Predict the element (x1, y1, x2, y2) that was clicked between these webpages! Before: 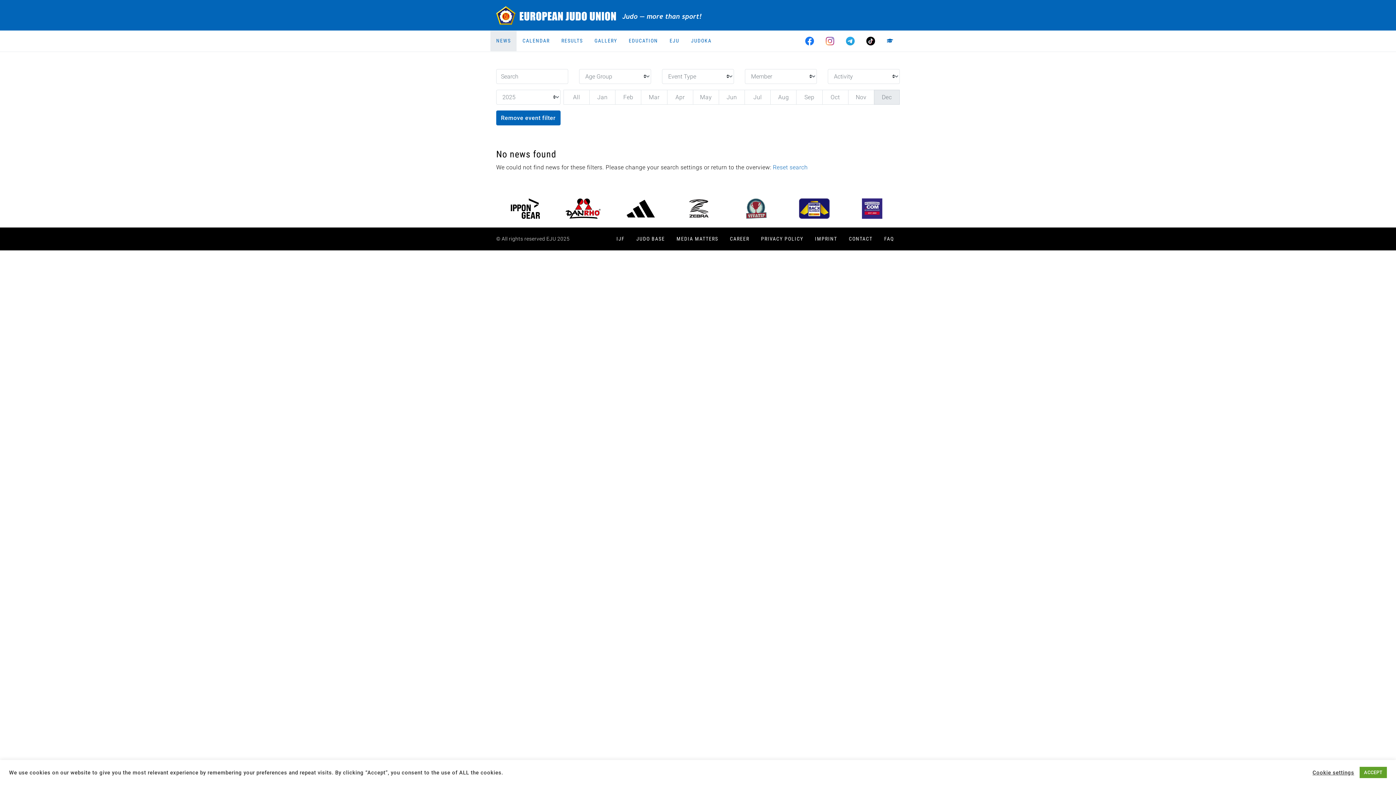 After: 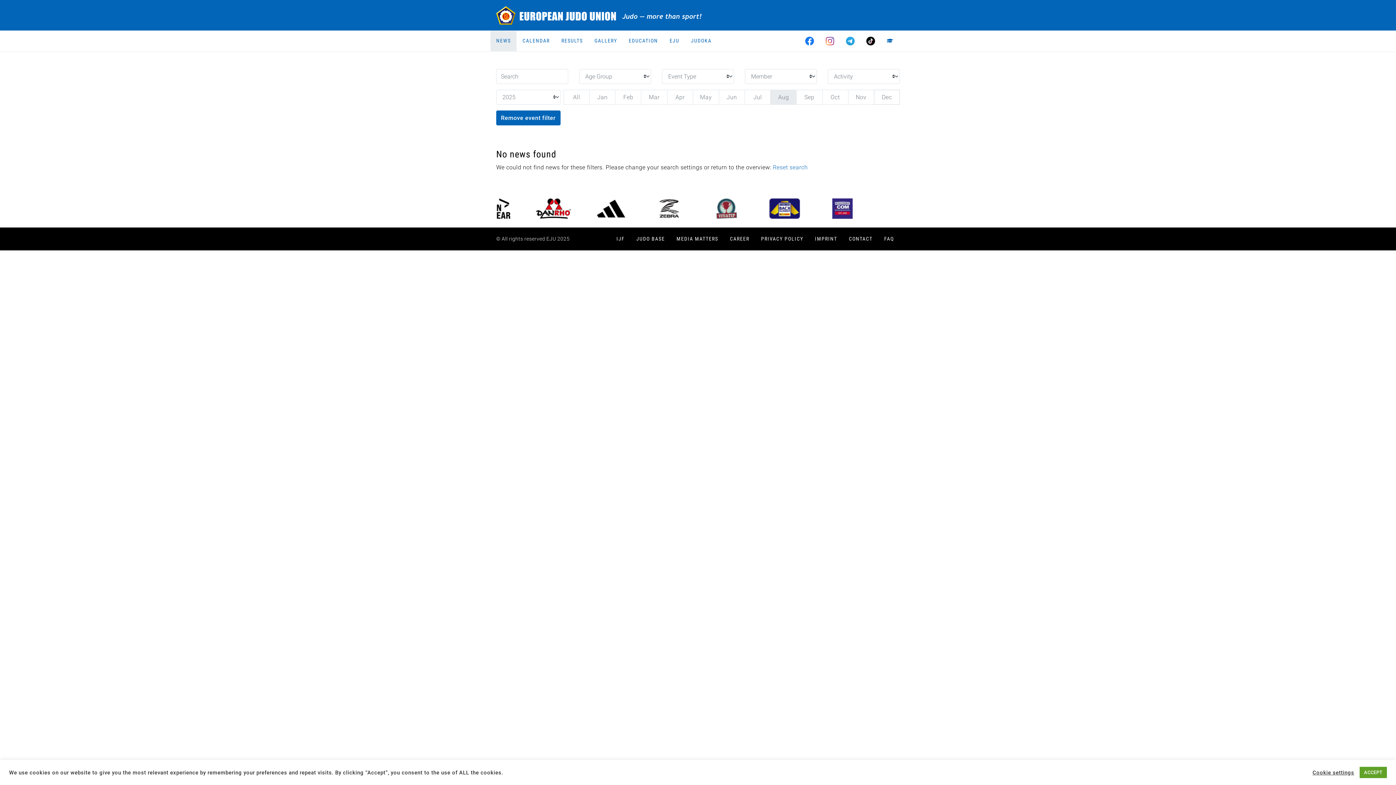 Action: label: Aug bbox: (770, 89, 796, 104)